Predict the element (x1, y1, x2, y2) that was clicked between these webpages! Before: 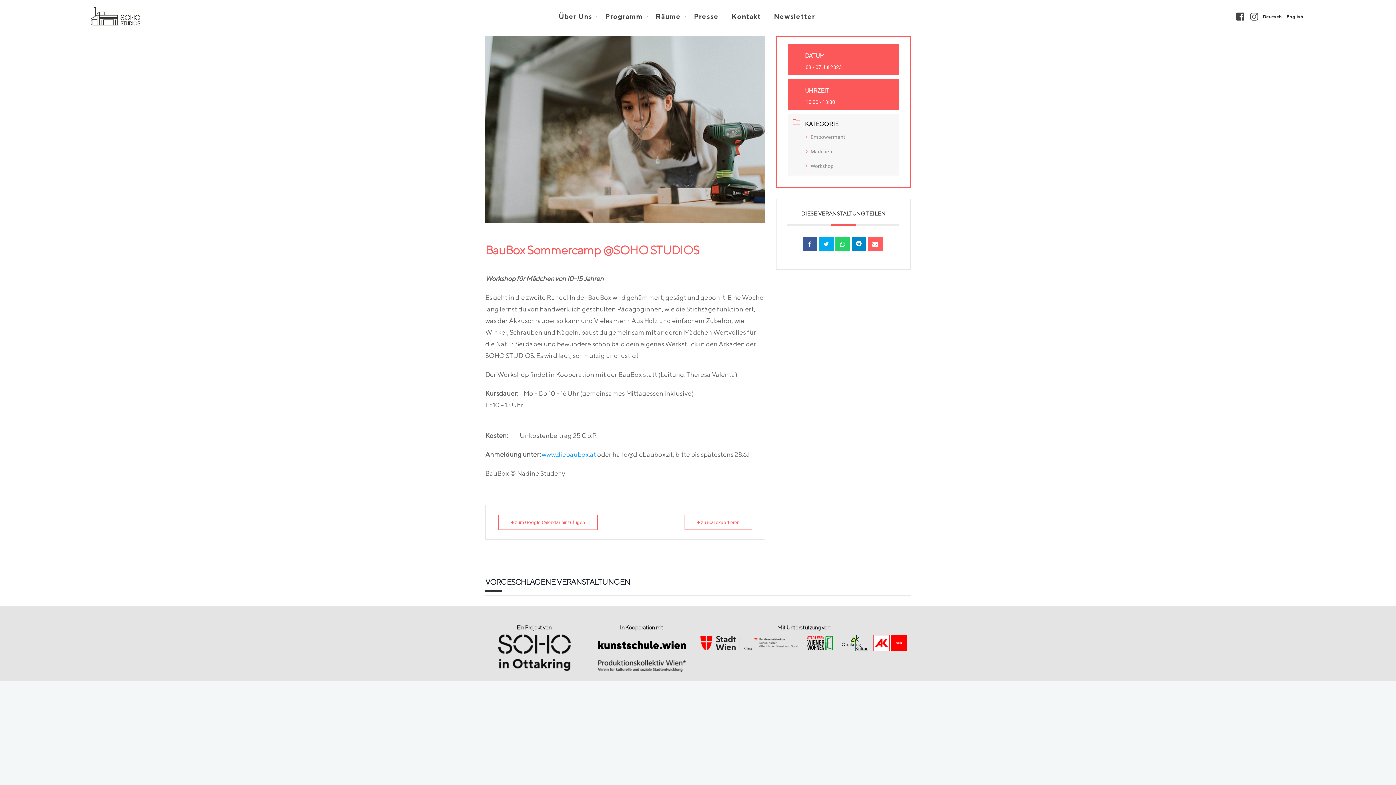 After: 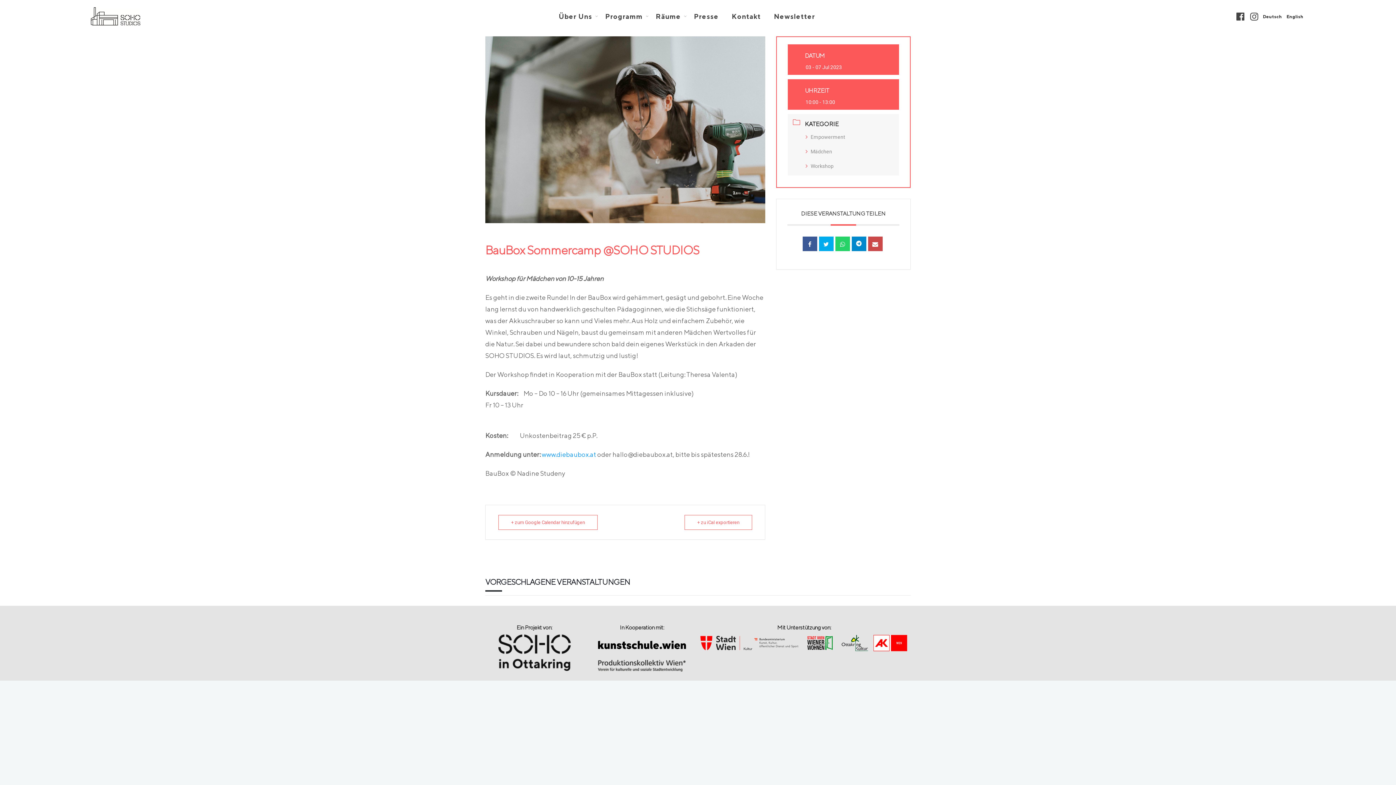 Action: bbox: (868, 236, 882, 251)